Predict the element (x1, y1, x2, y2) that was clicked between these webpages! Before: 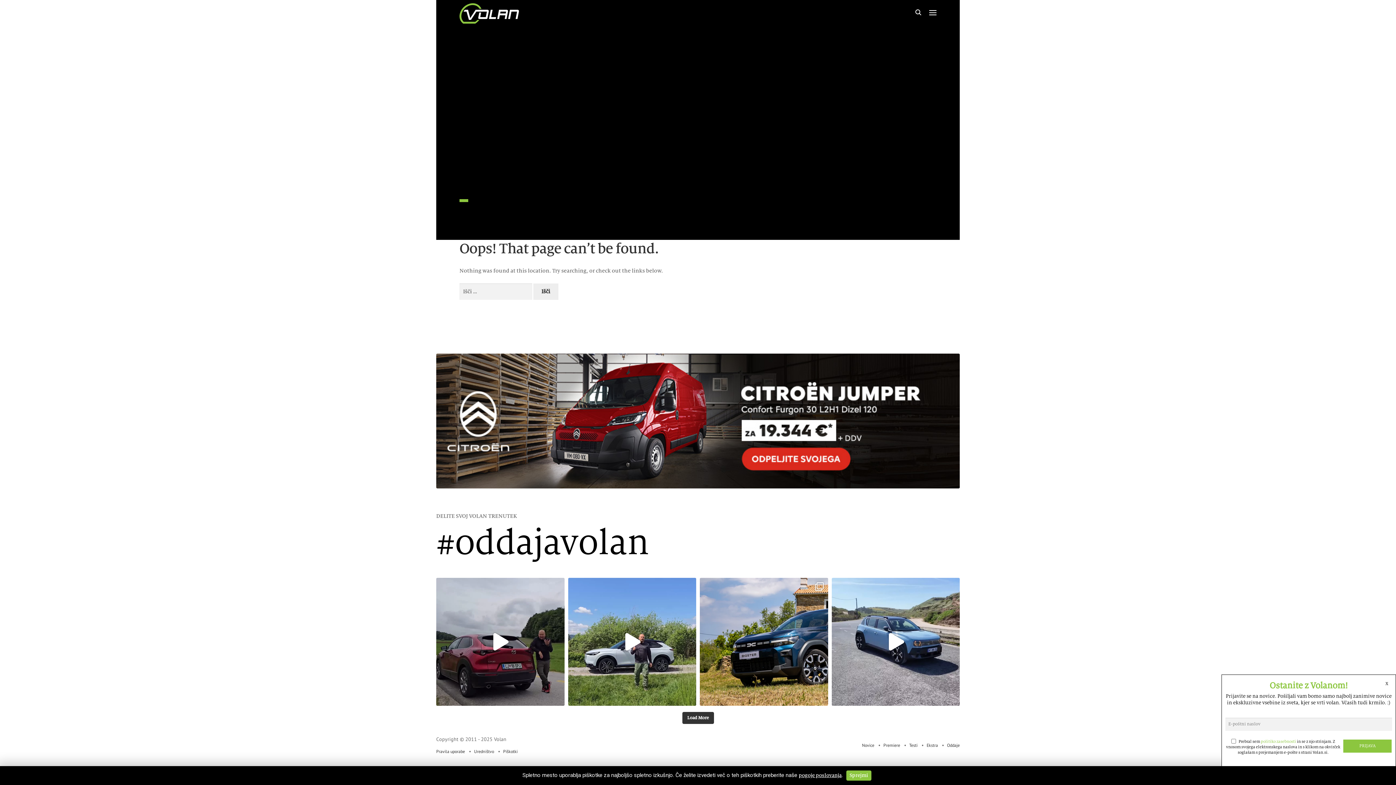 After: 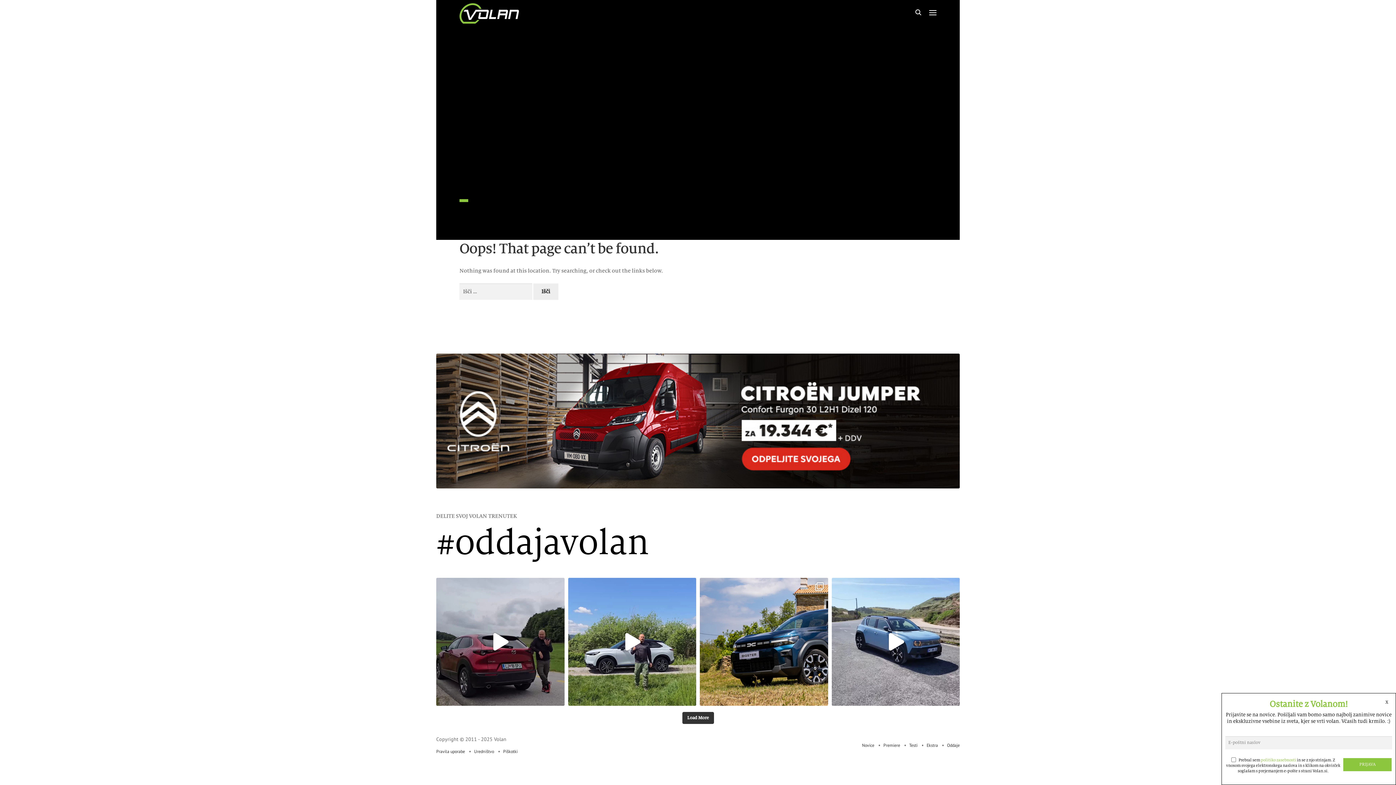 Action: bbox: (846, 770, 871, 781) label: Sprejmi